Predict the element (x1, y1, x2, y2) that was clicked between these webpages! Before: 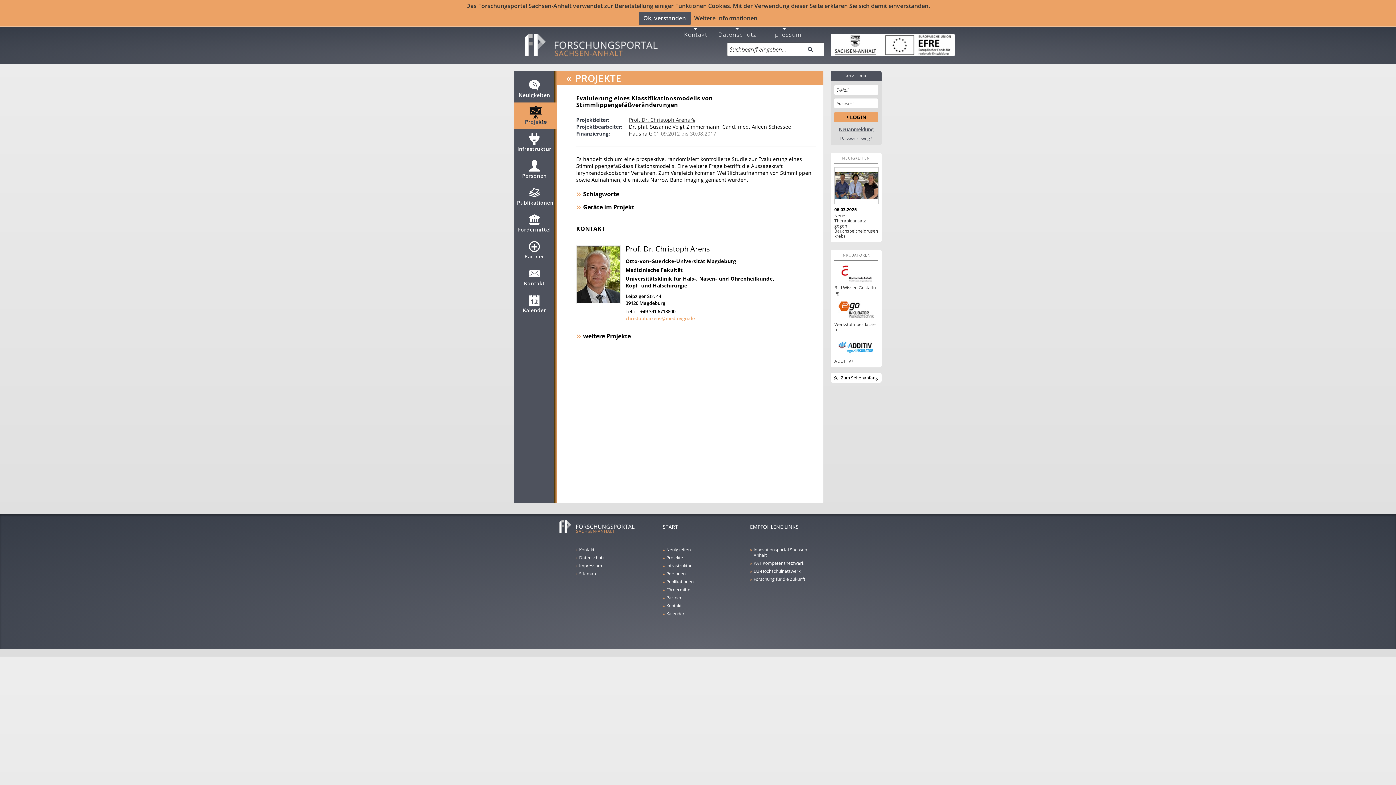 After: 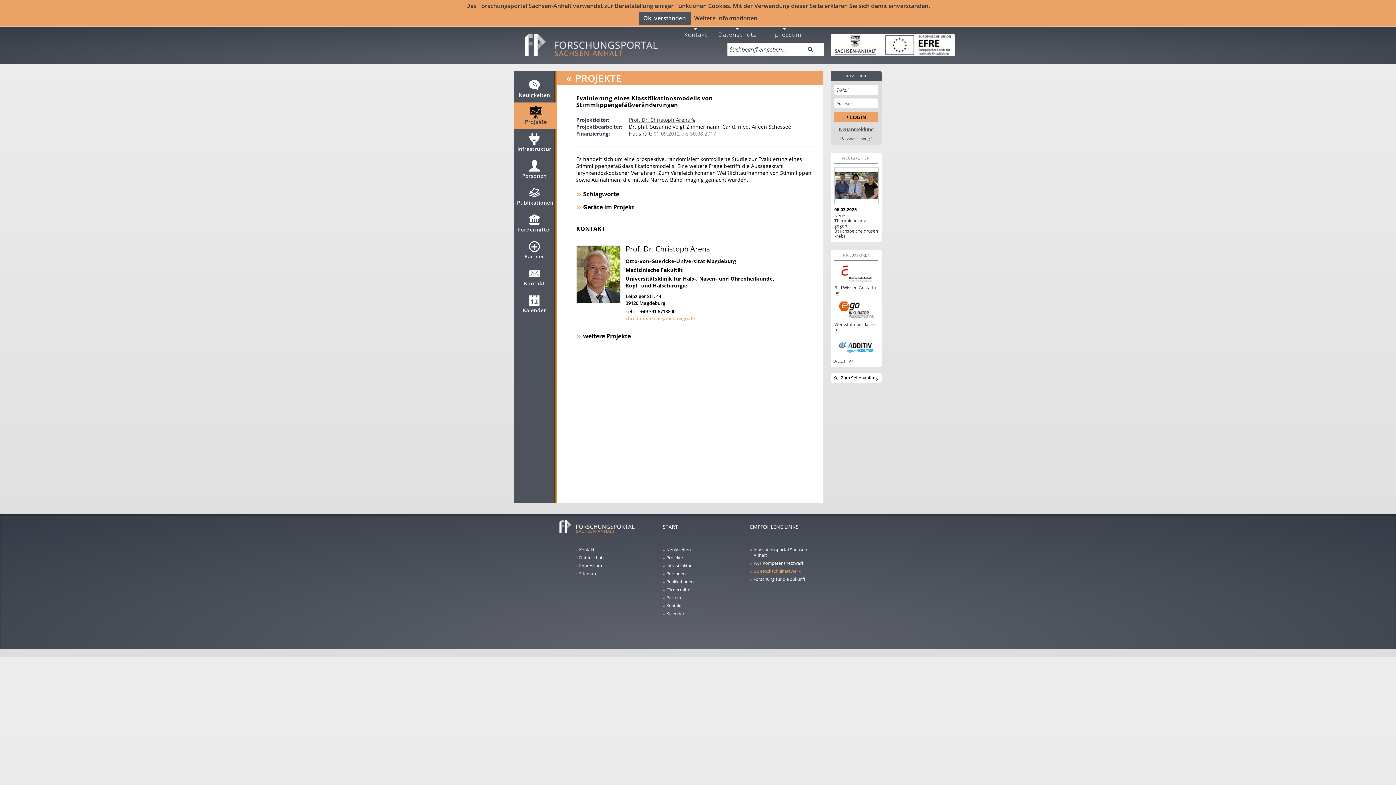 Action: bbox: (753, 568, 812, 574) label: »
EU-Hochschulnetzwerk